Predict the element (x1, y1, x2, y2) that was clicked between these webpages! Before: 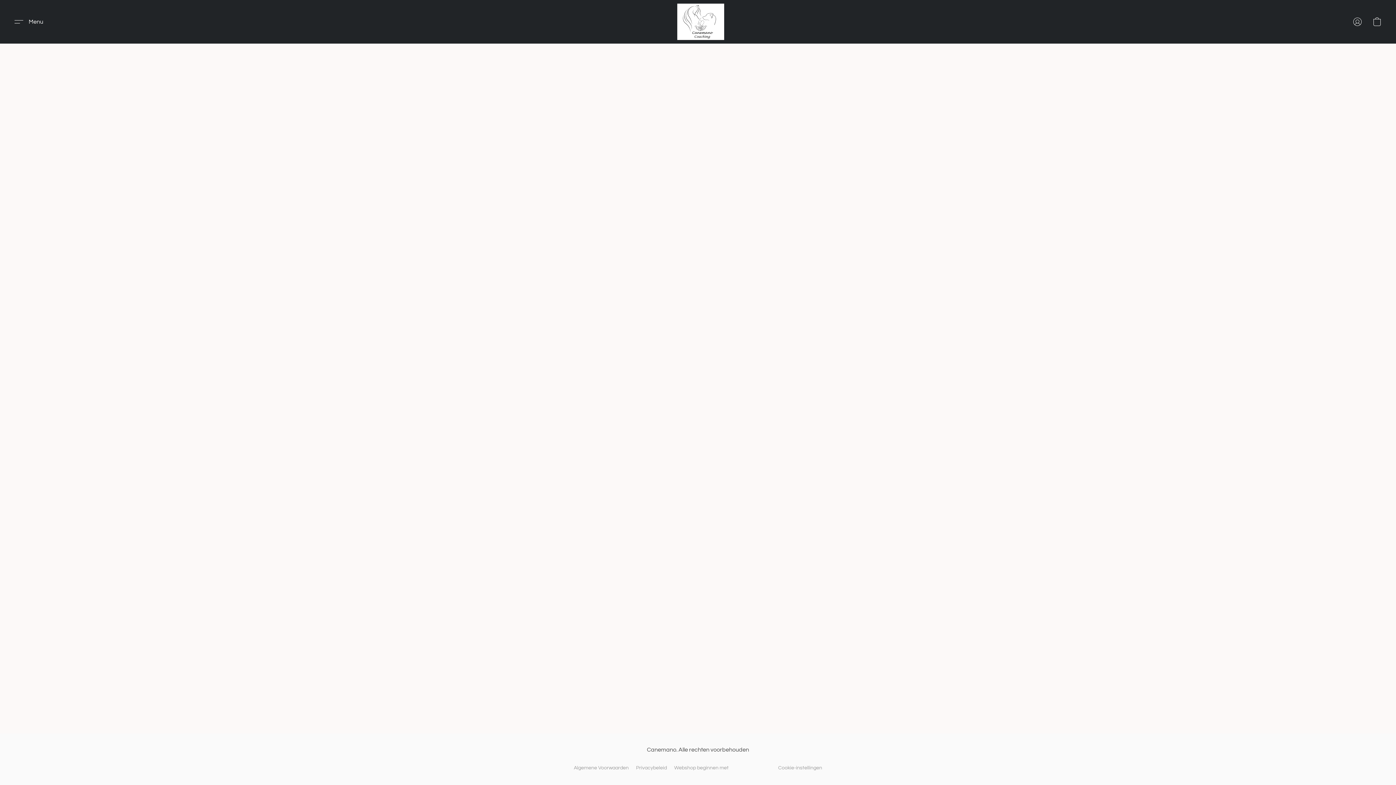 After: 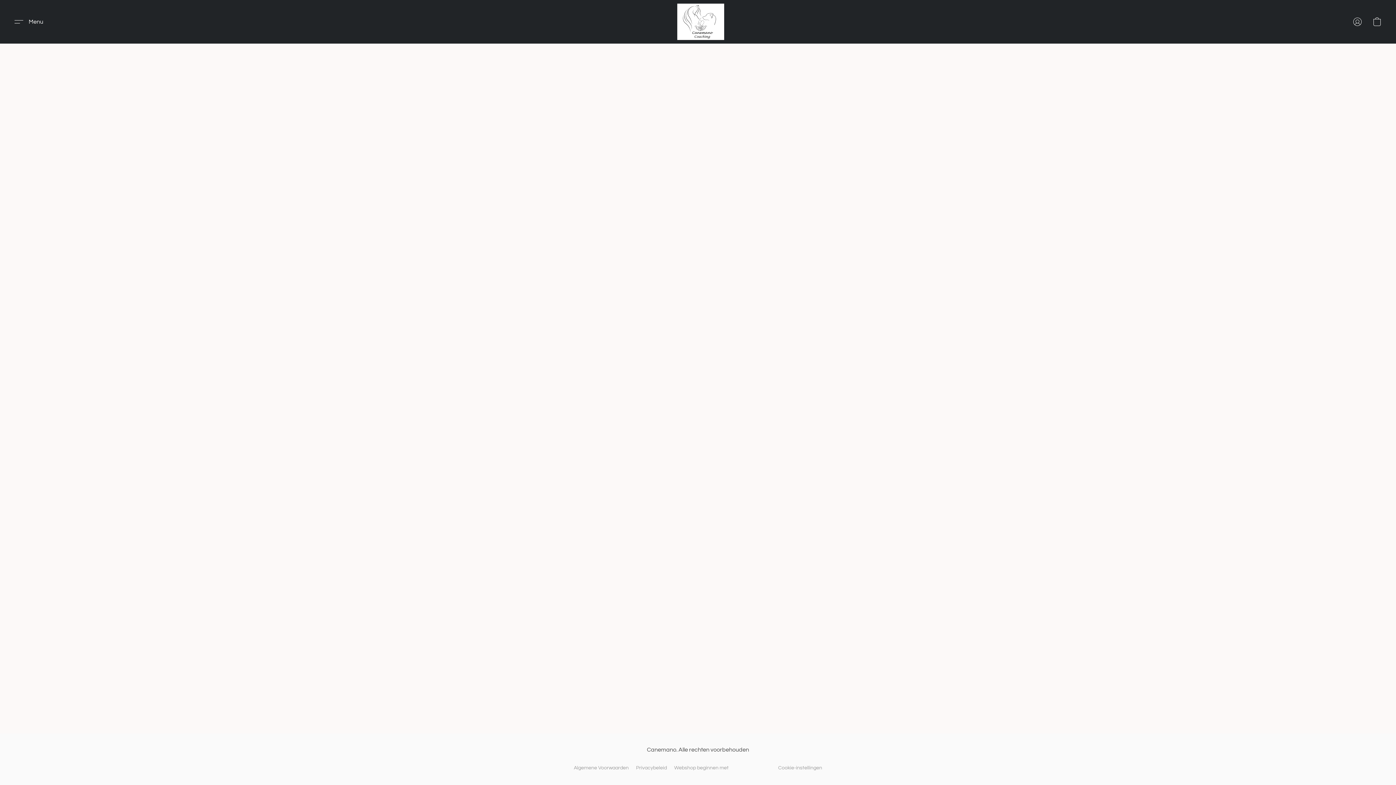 Action: bbox: (1347, 13, 1367, 29) label: Ga naar uw account